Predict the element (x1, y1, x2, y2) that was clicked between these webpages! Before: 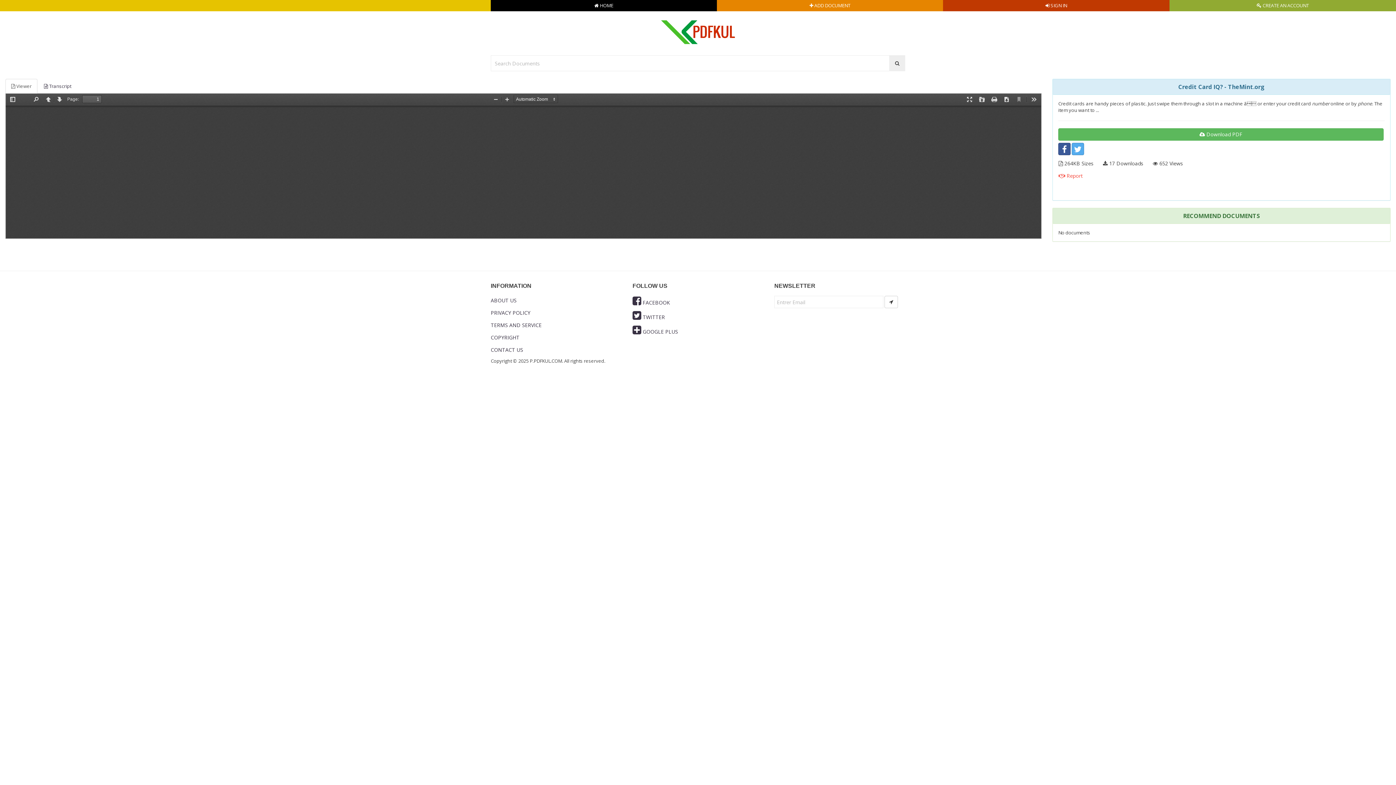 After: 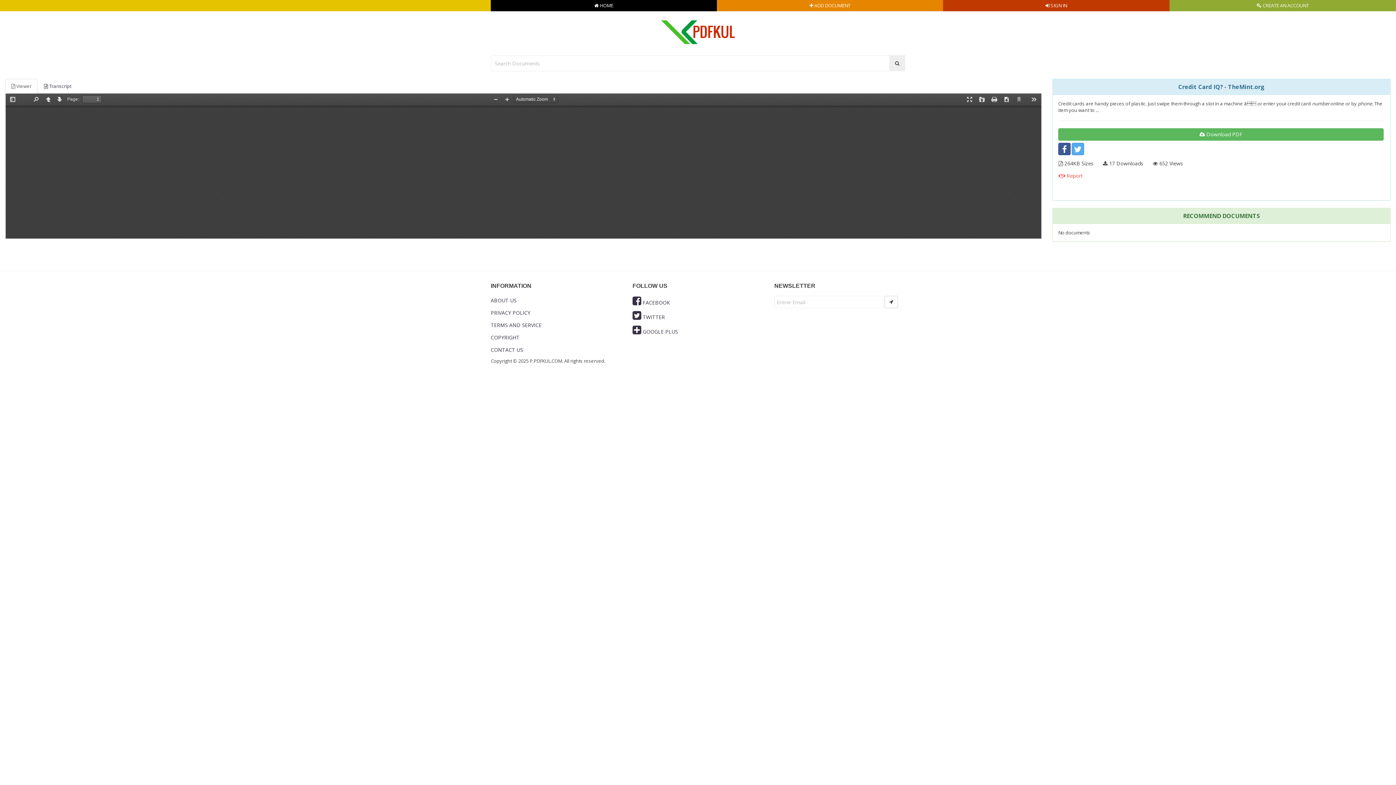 Action: bbox: (5, 78, 37, 93) label:  Viewer